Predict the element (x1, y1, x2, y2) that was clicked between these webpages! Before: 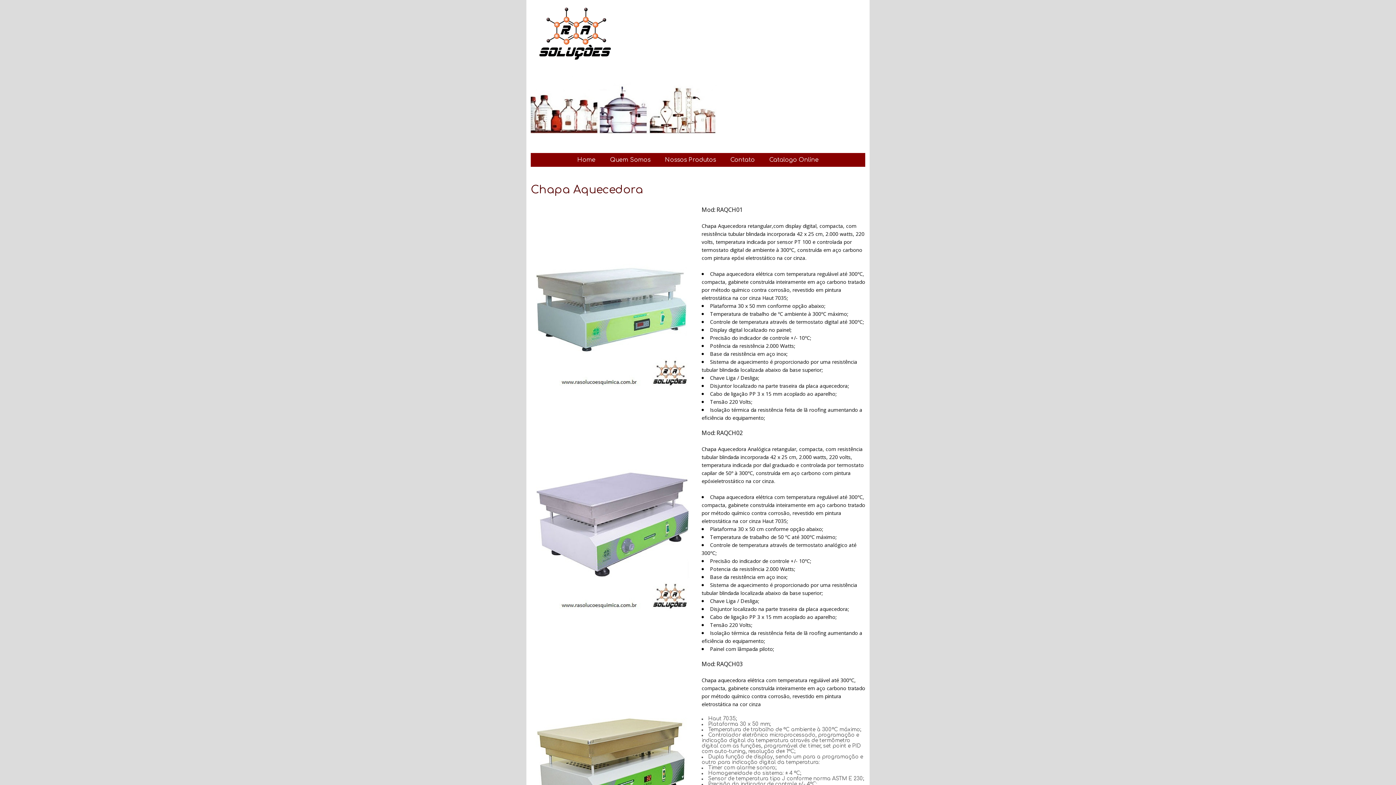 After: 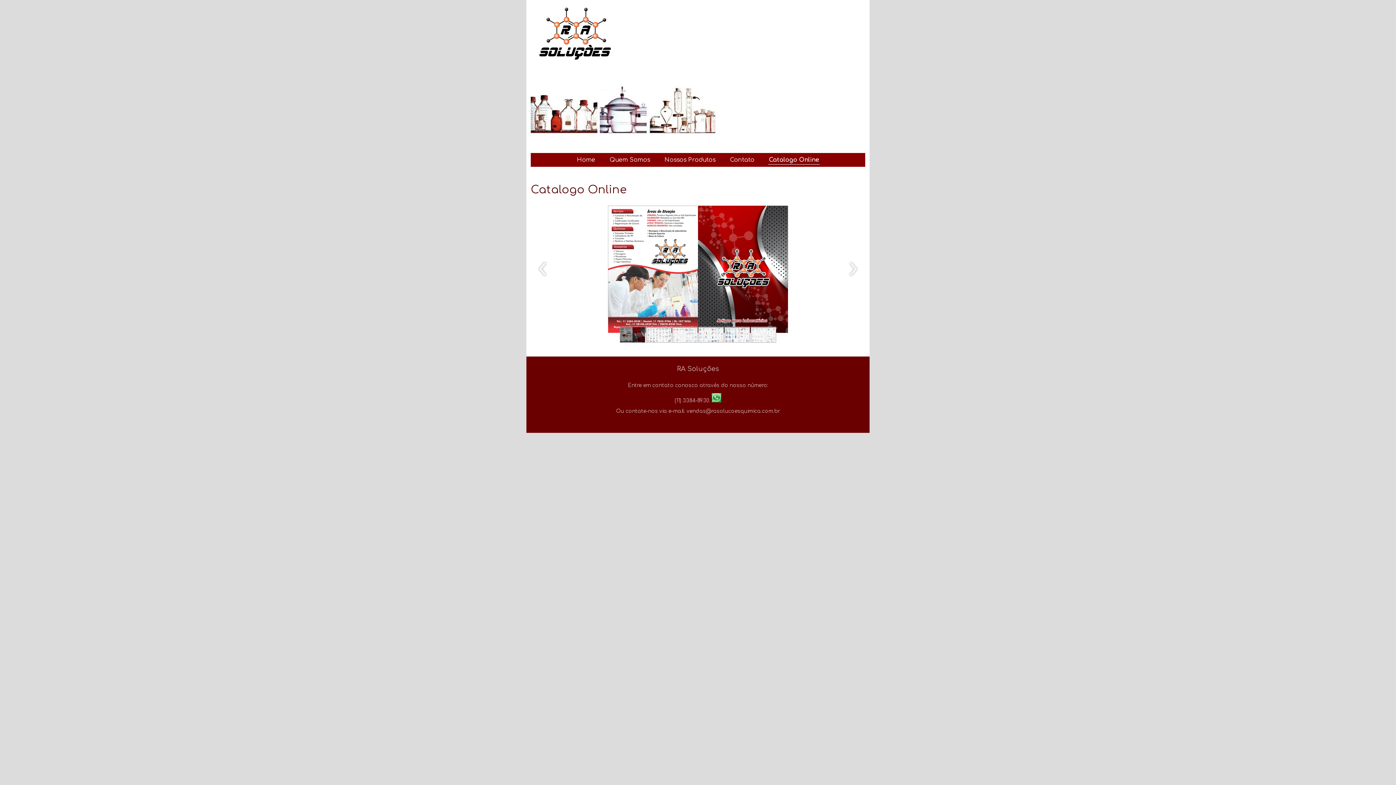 Action: bbox: (768, 154, 819, 164) label: Catalogo Online